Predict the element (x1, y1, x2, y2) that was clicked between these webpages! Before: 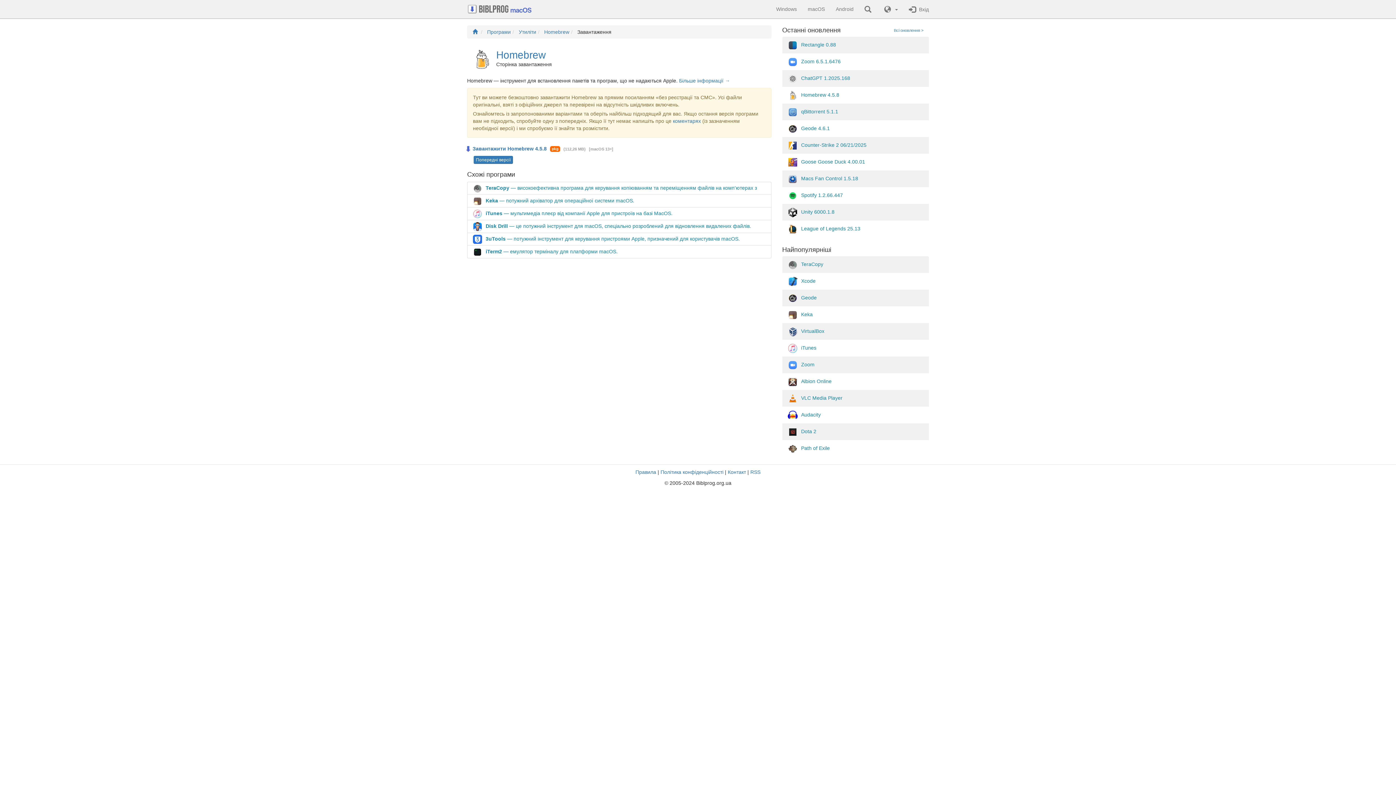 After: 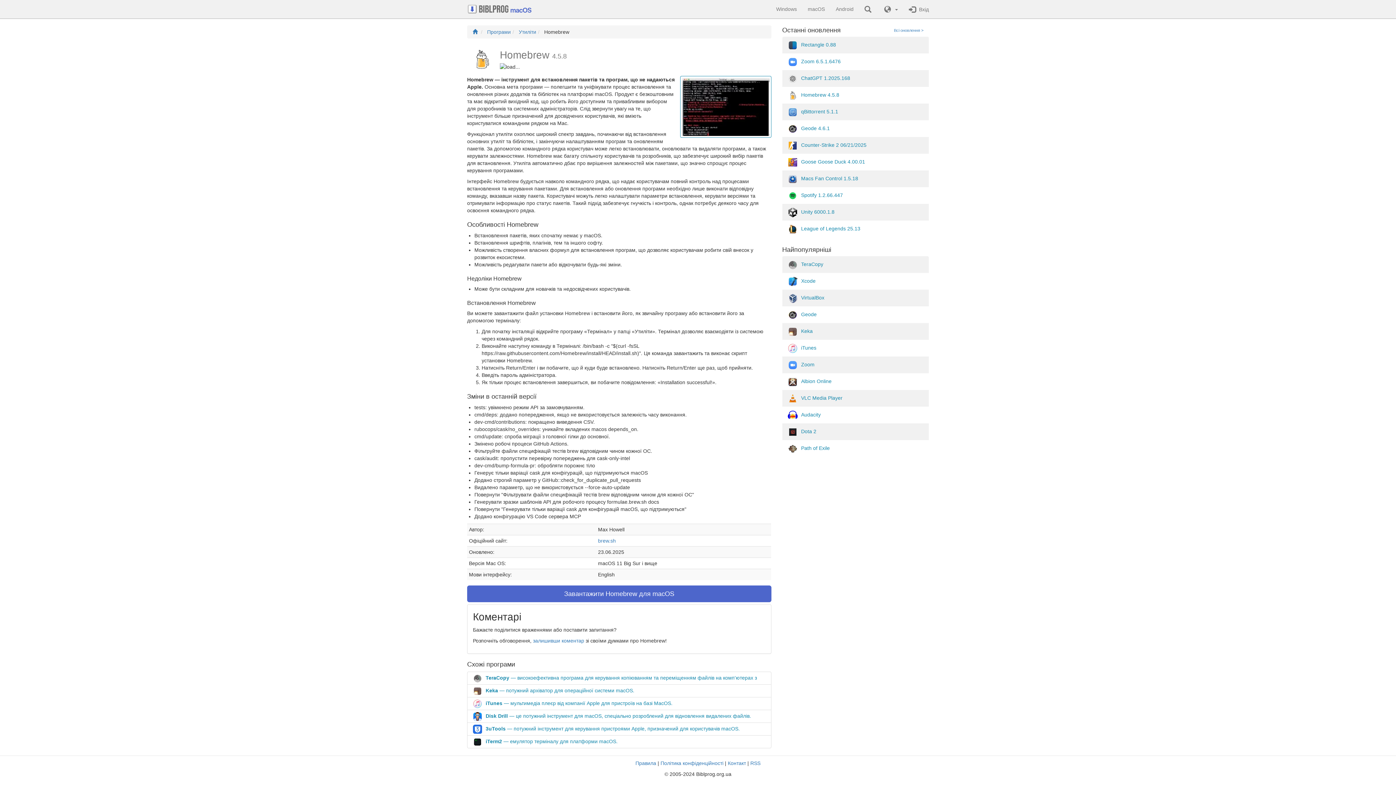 Action: label: Homebrew bbox: (544, 29, 569, 34)